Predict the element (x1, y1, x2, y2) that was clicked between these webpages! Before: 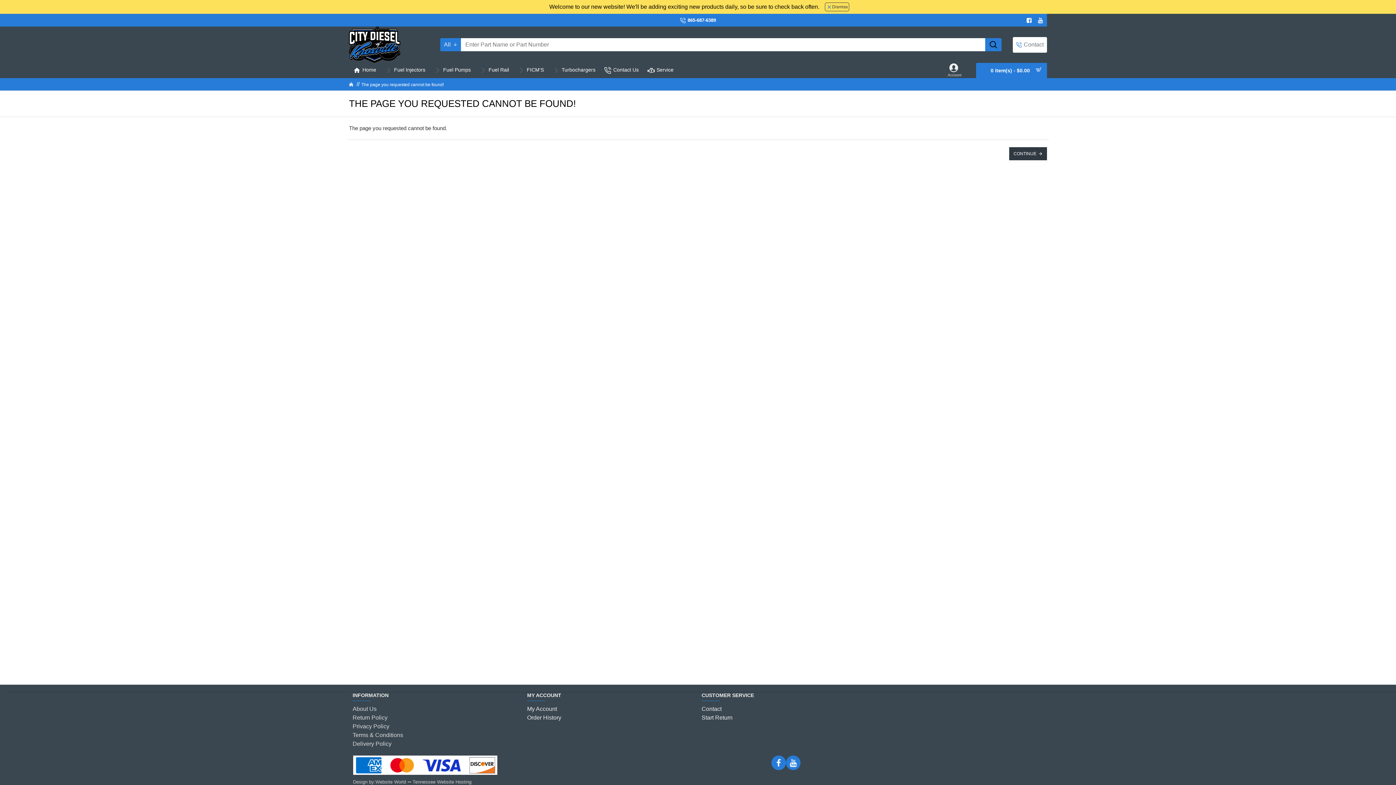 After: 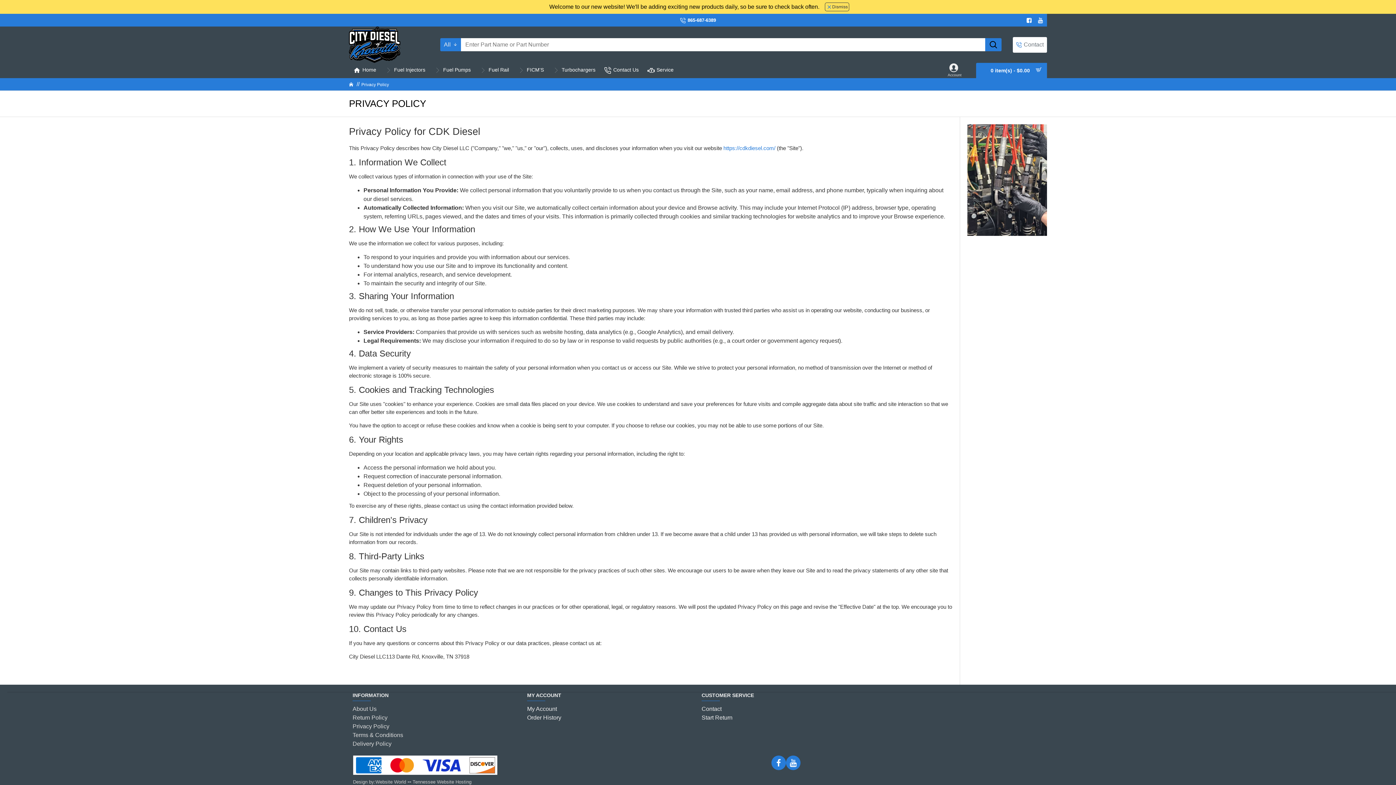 Action: bbox: (352, 722, 389, 731) label: Privacy Policy